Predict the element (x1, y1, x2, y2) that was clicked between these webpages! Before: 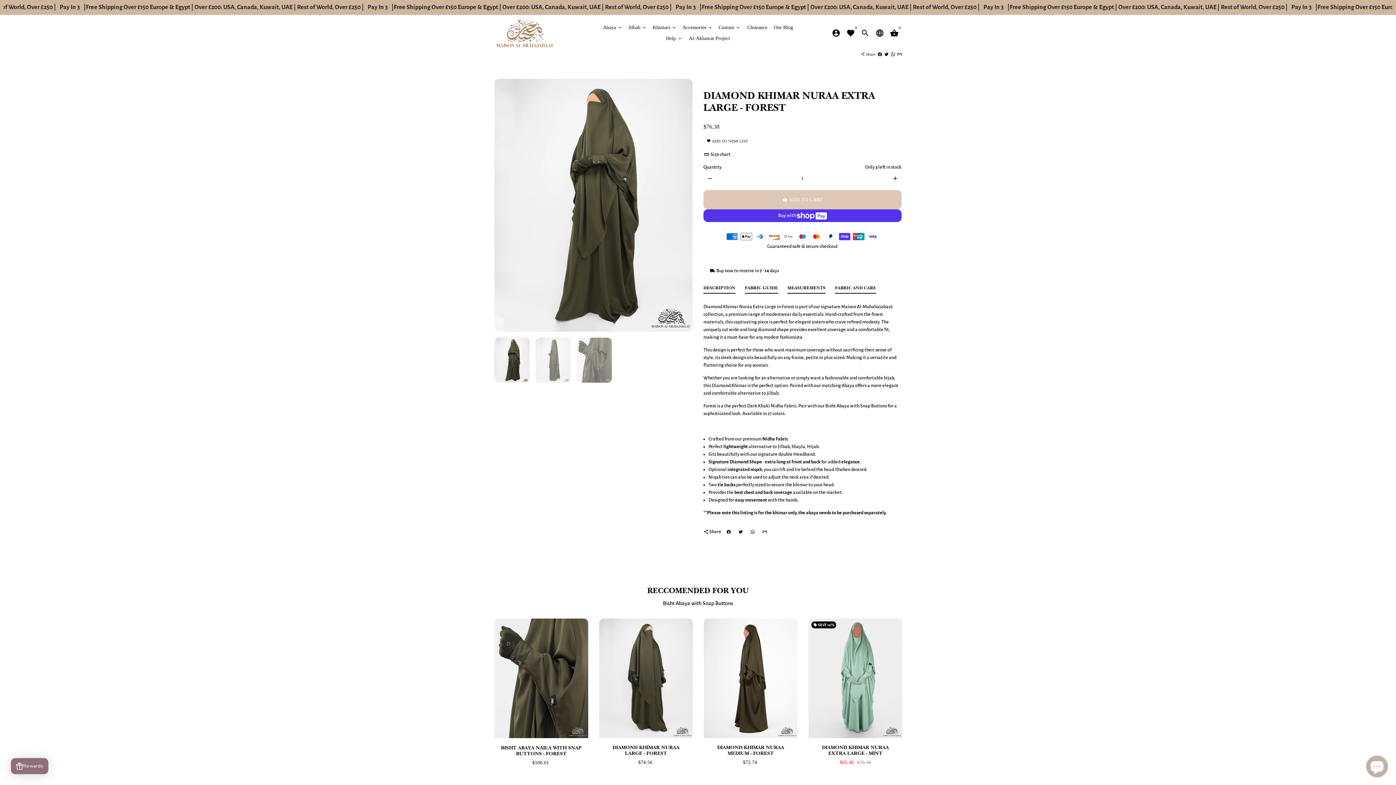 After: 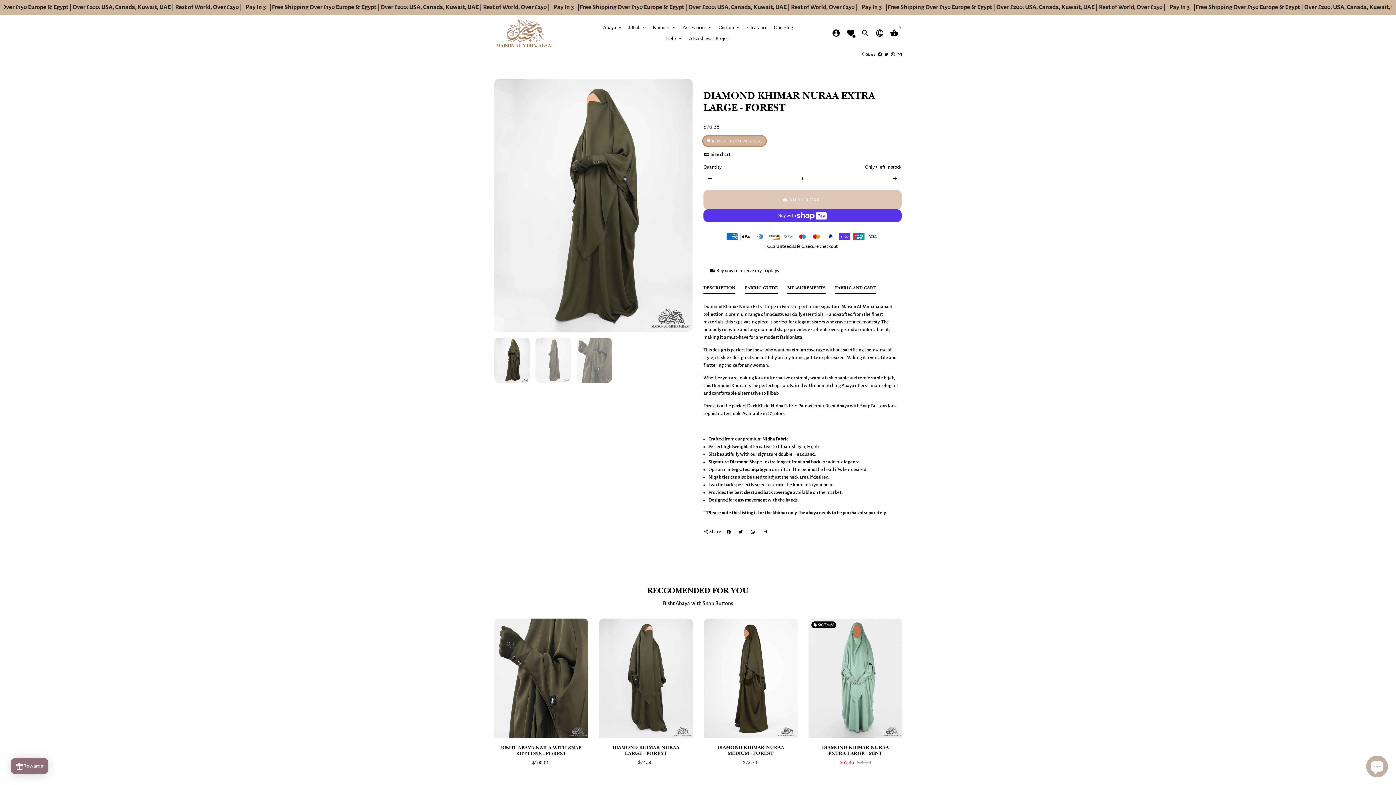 Action: bbox: (703, 136, 751, 145) label: Add to Wish list